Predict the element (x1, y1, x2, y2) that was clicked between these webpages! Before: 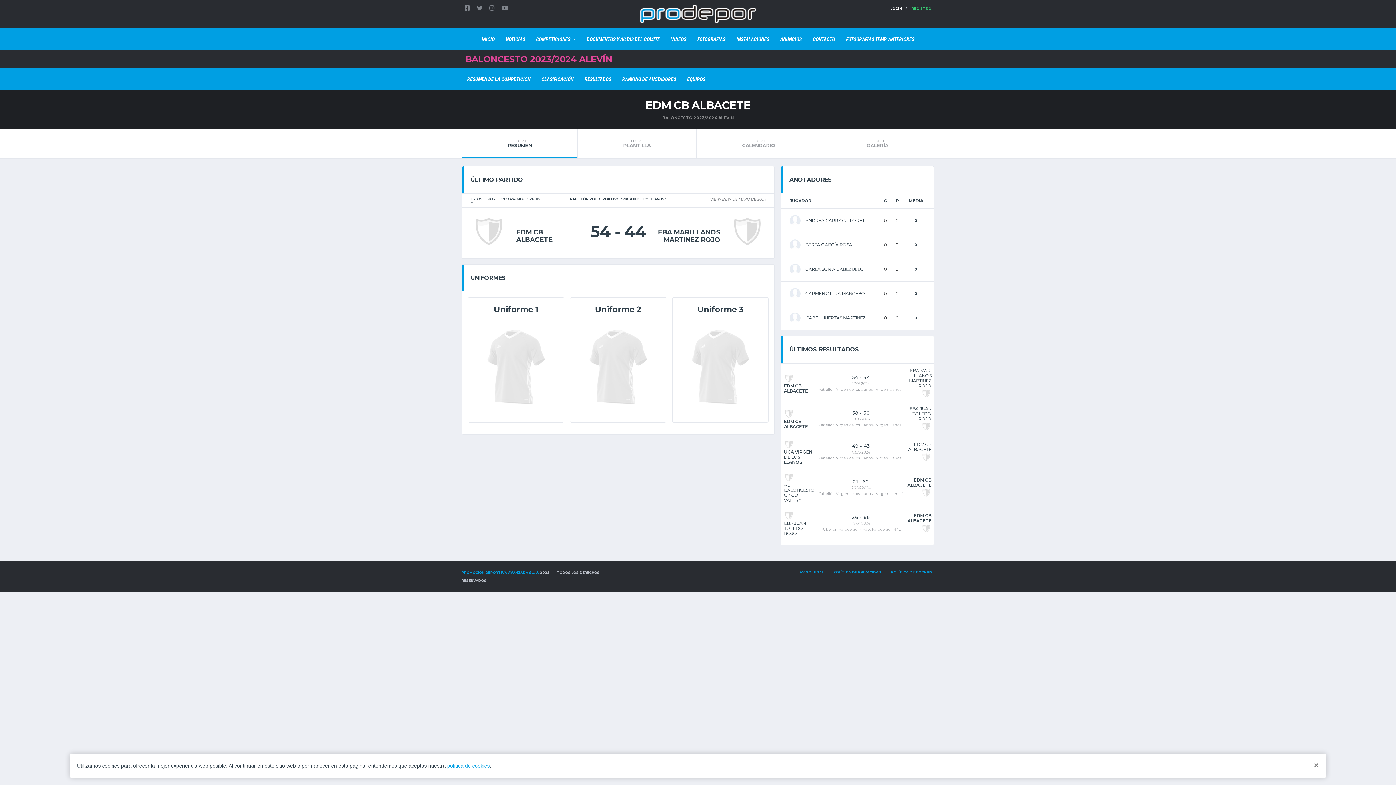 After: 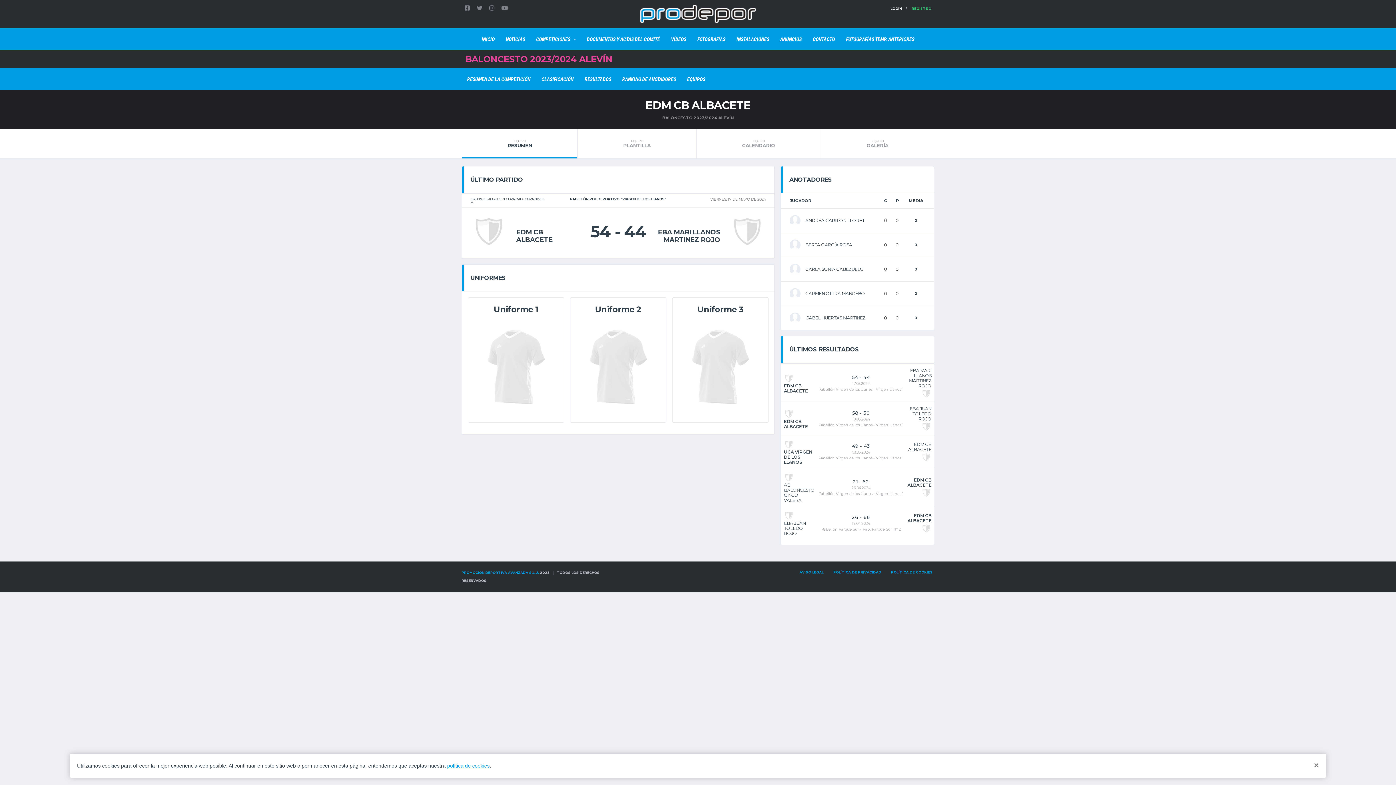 Action: label: EQUIPO
RESUMEN bbox: (462, 129, 577, 158)